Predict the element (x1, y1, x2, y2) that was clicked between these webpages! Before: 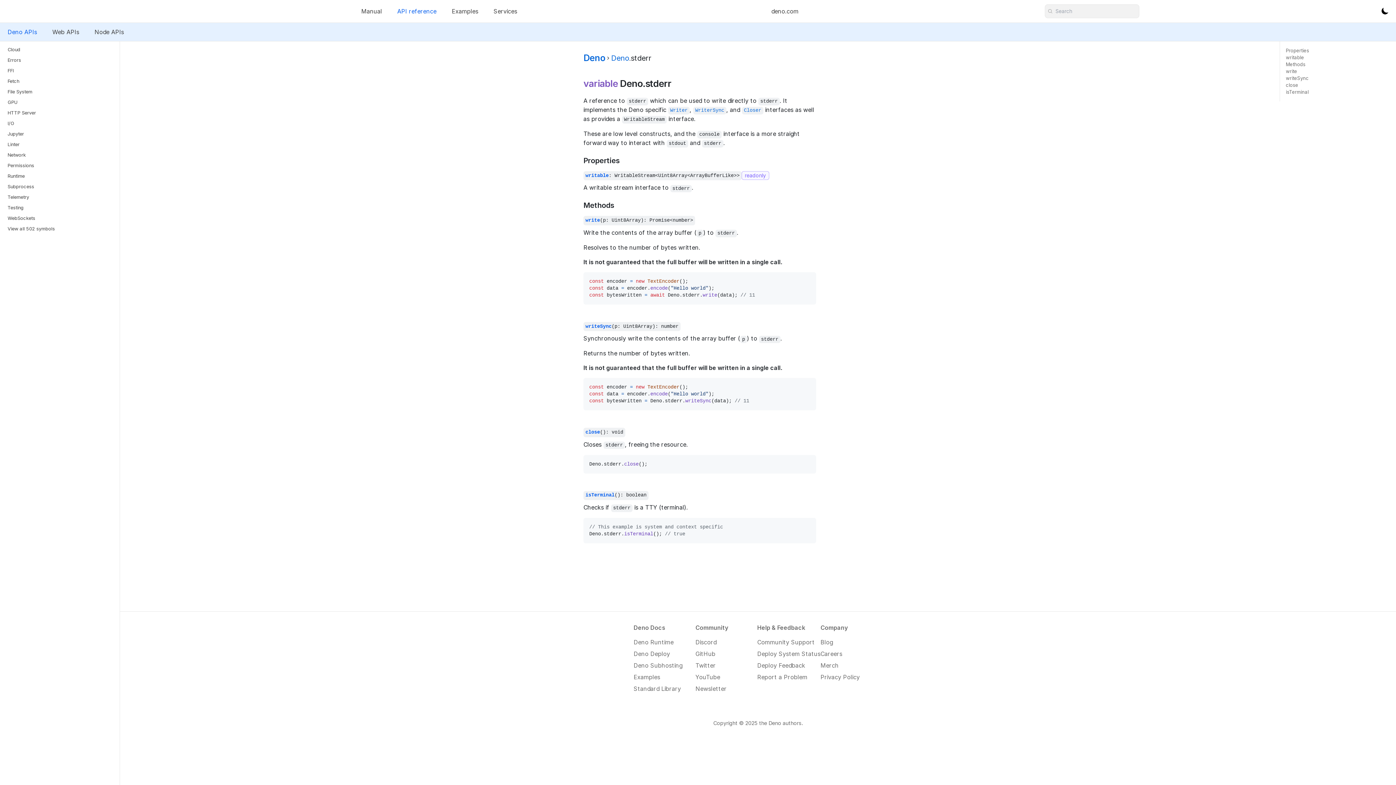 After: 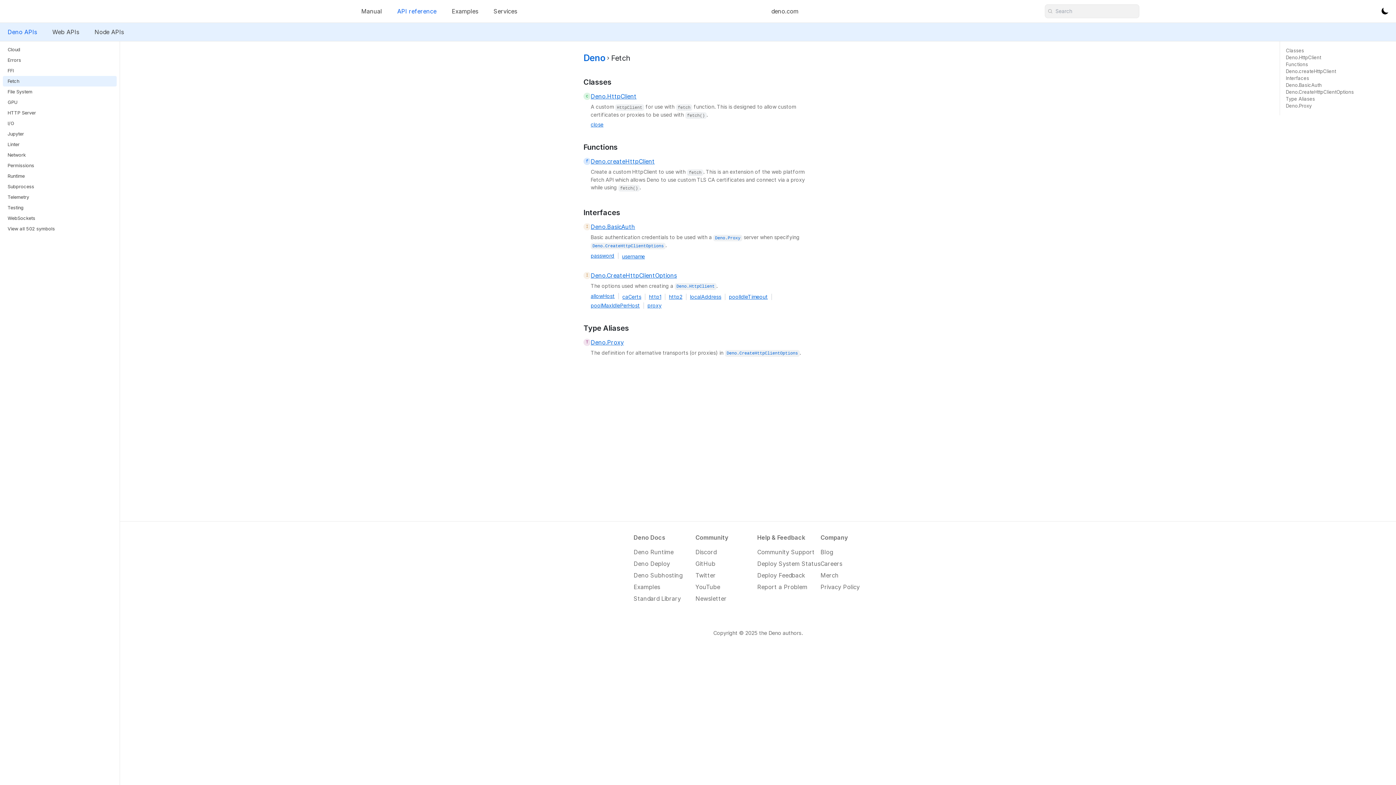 Action: bbox: (2, 76, 116, 86) label: Fetch